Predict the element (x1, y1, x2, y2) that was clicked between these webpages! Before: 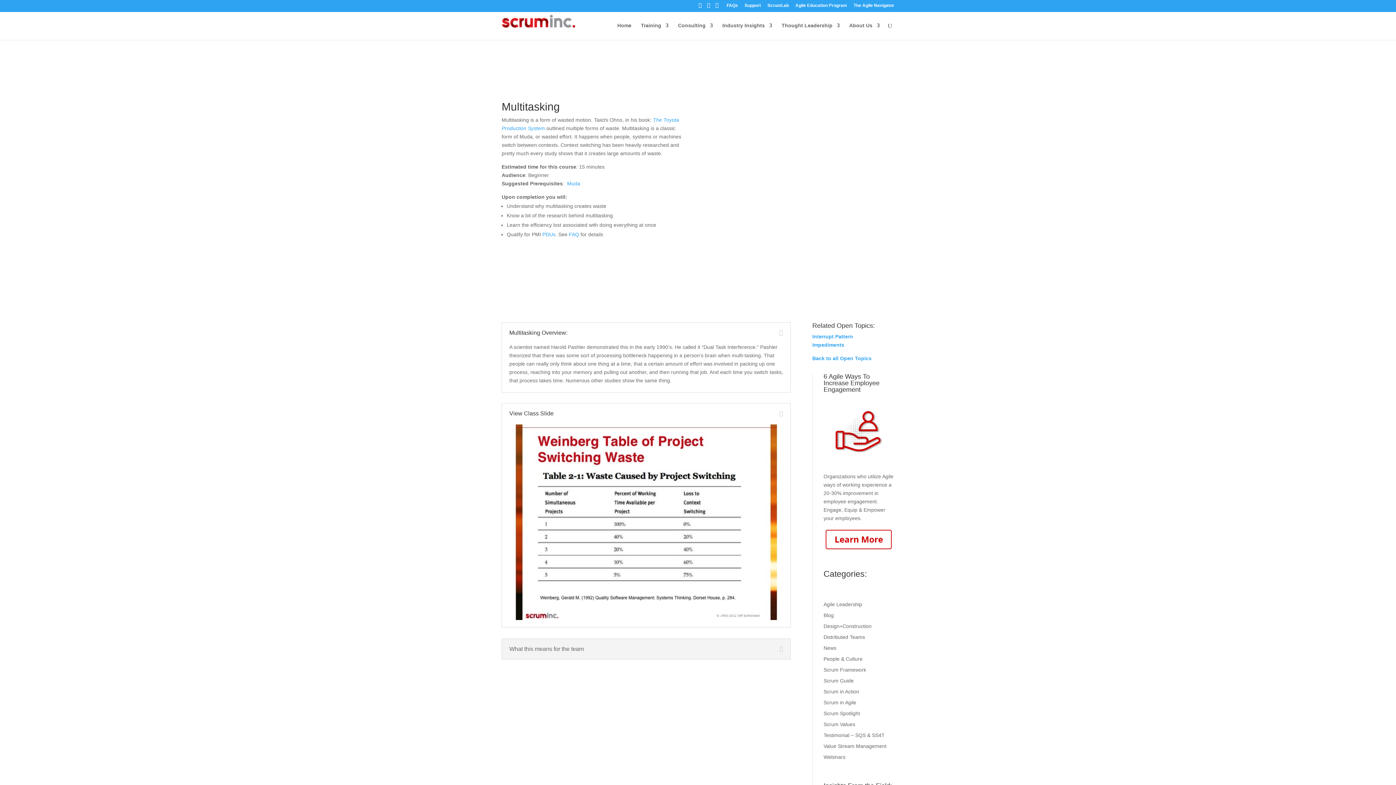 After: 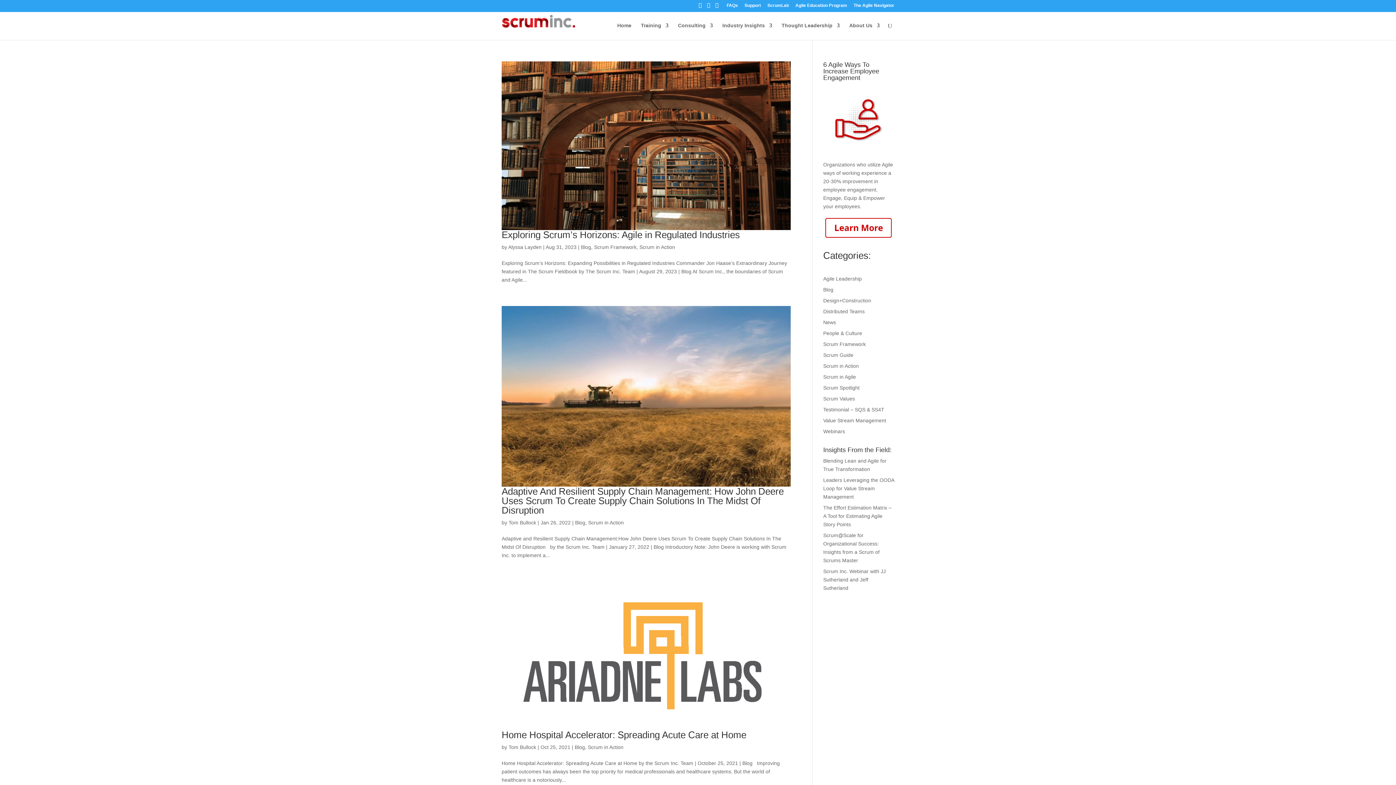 Action: label: Scrum in Action bbox: (823, 689, 859, 694)